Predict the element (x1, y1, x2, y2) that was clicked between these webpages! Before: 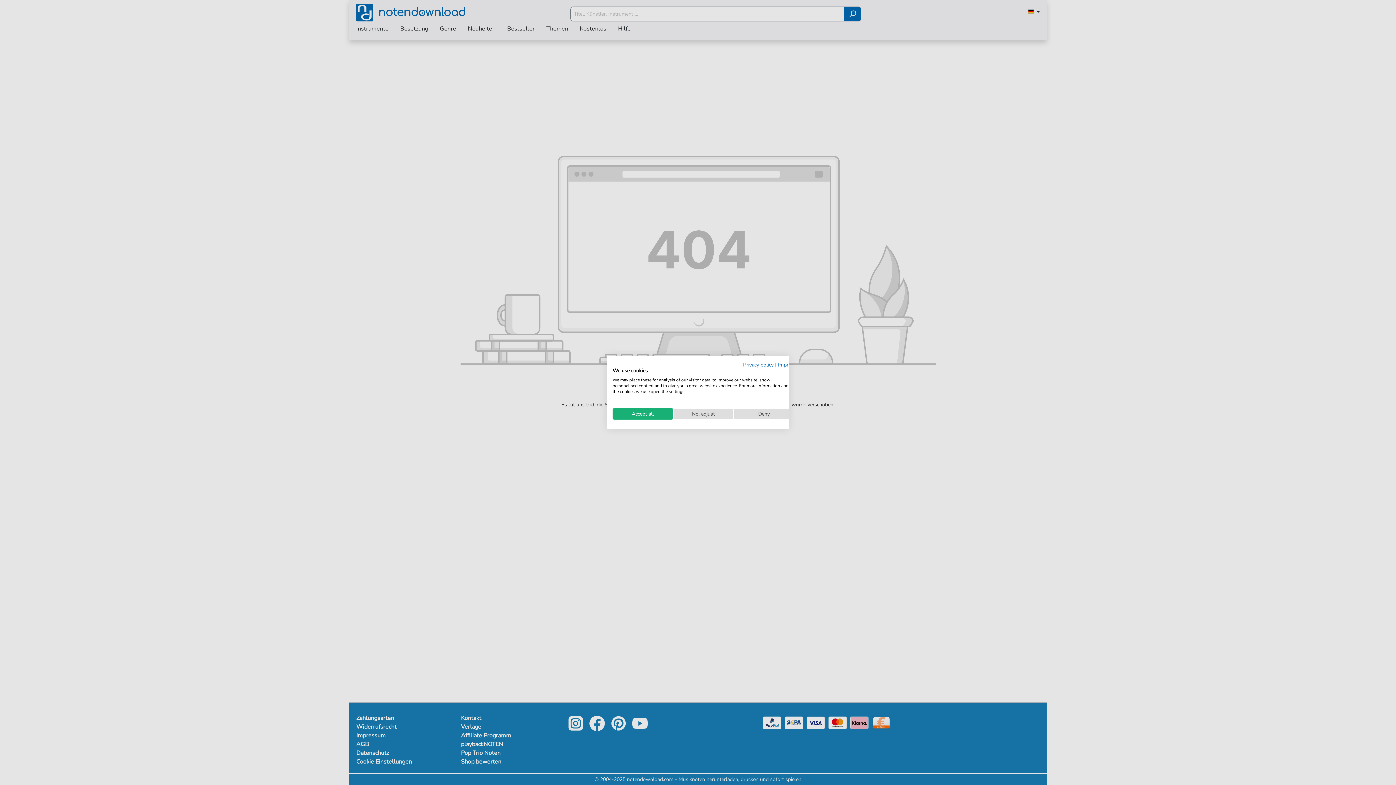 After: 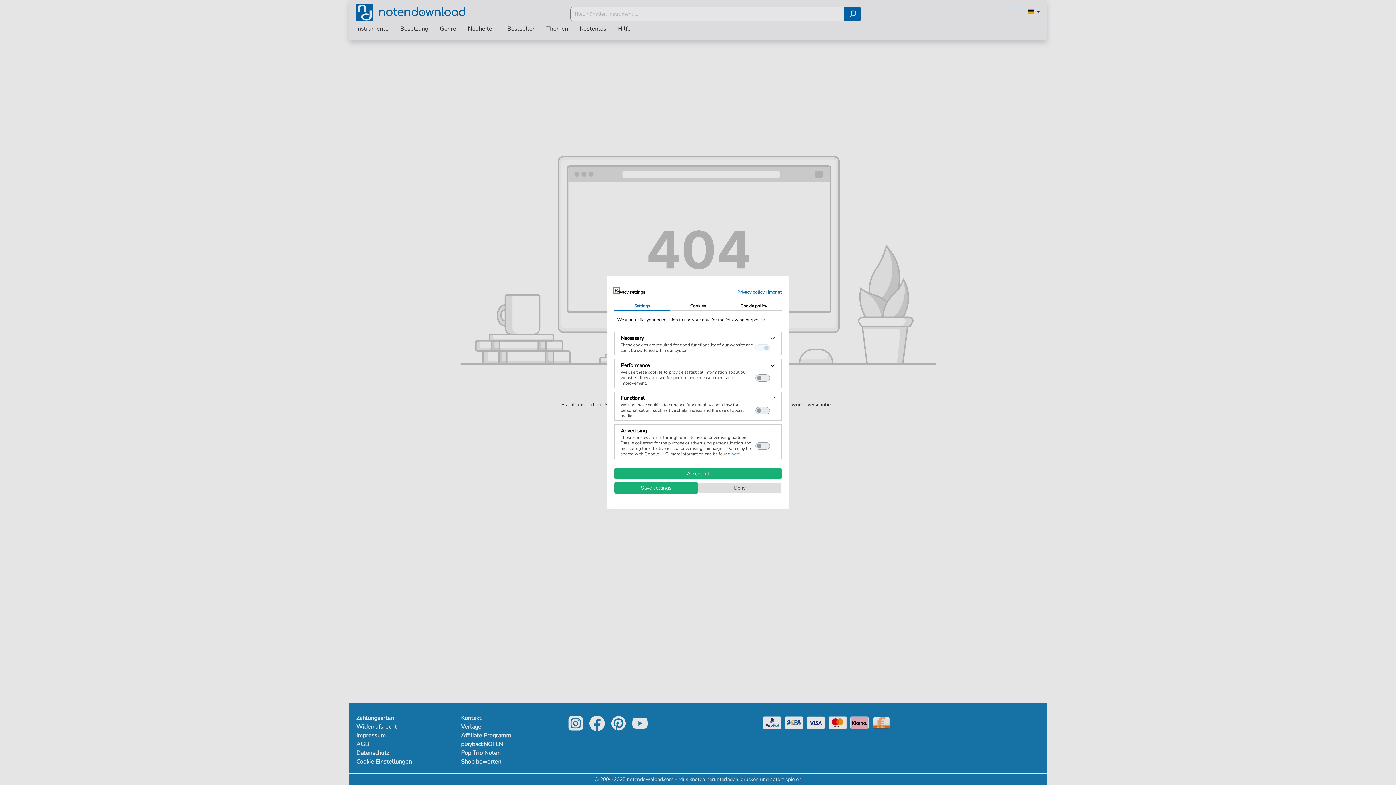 Action: bbox: (673, 408, 733, 419) label: Adjust cookie preferences